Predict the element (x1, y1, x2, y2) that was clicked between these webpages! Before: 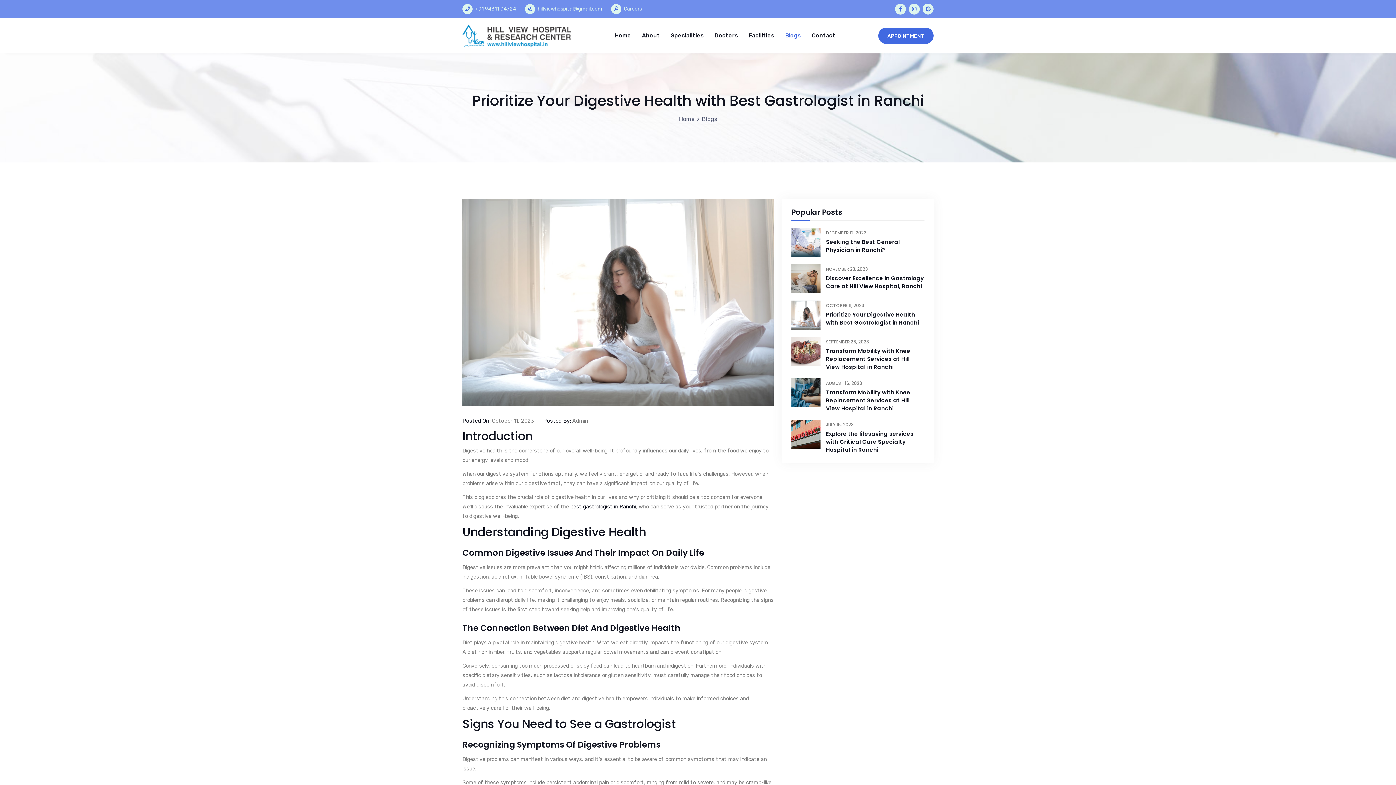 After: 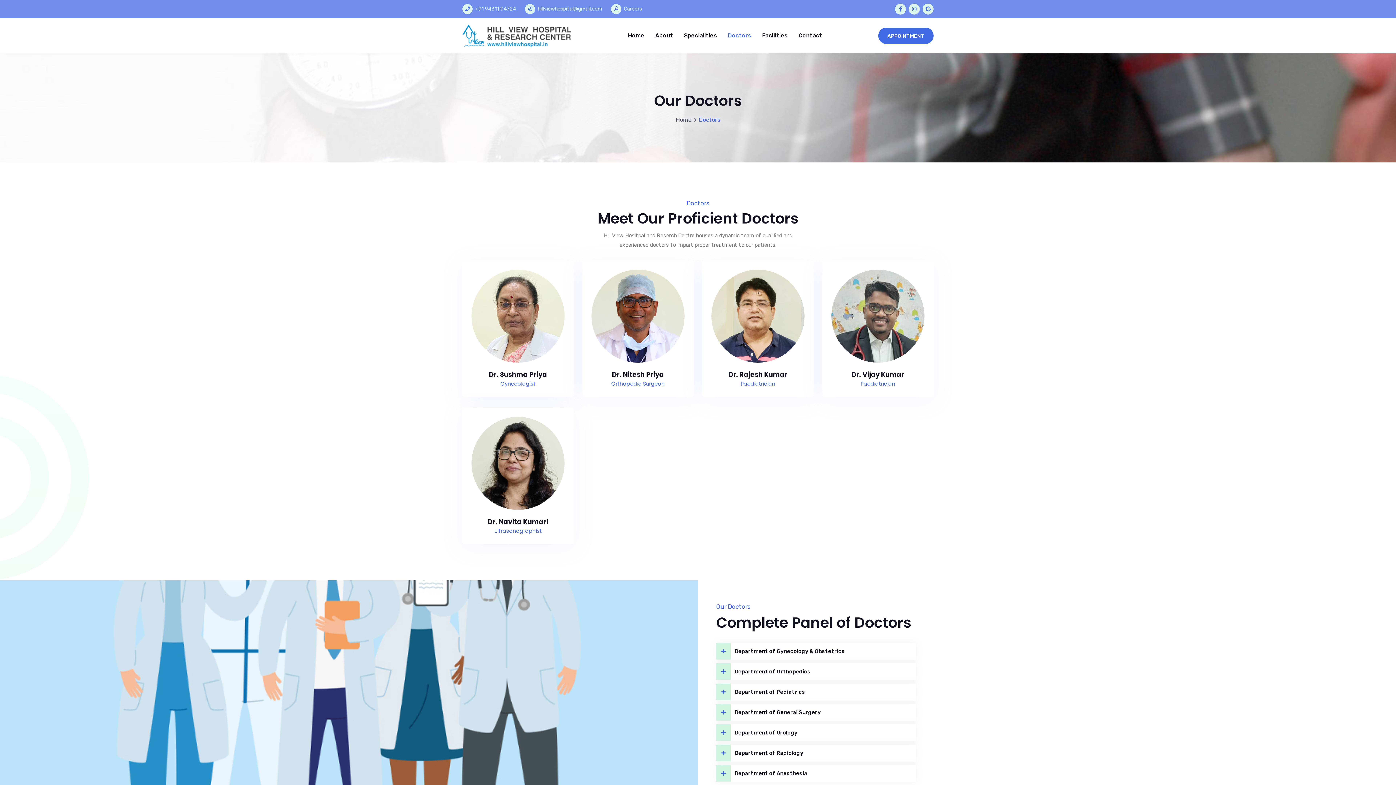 Action: label: Doctors bbox: (714, 31, 738, 40)